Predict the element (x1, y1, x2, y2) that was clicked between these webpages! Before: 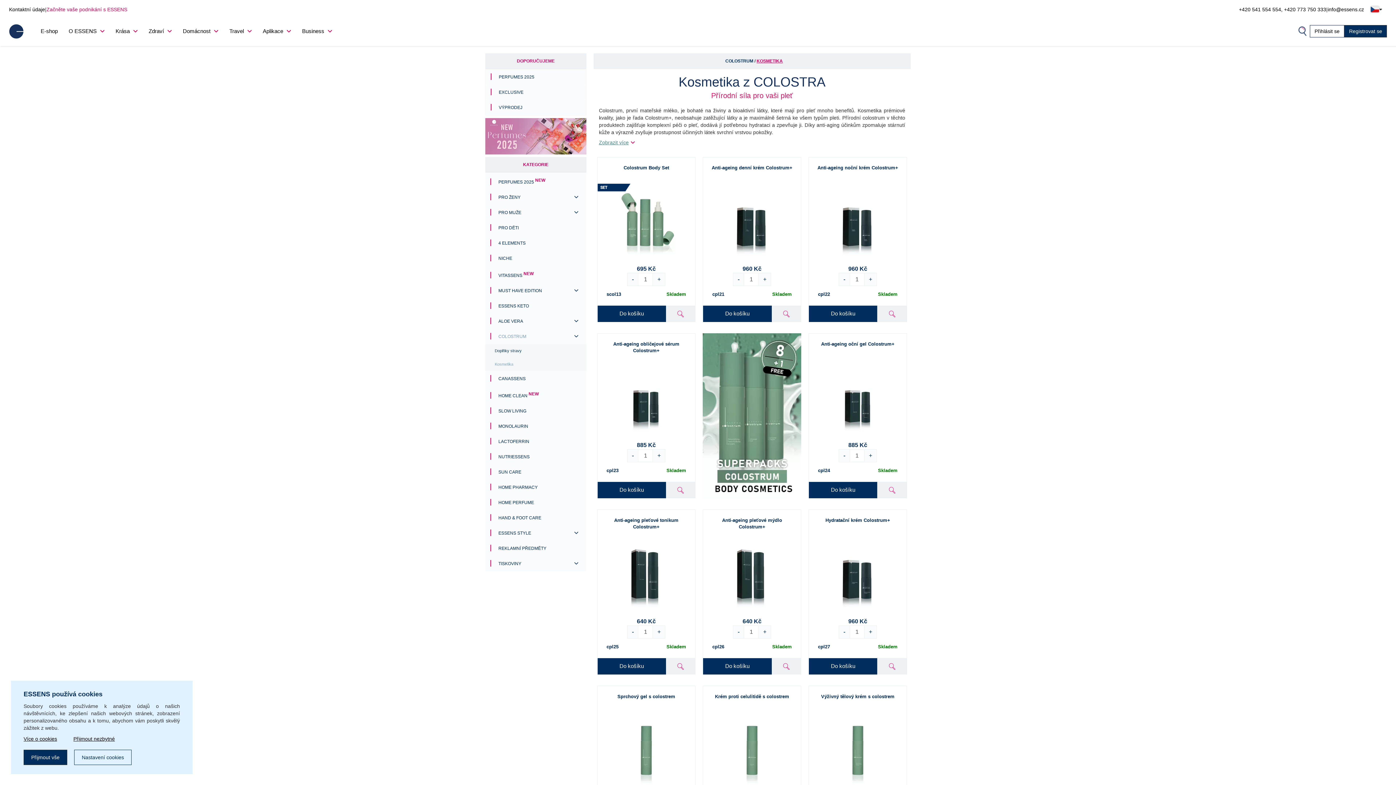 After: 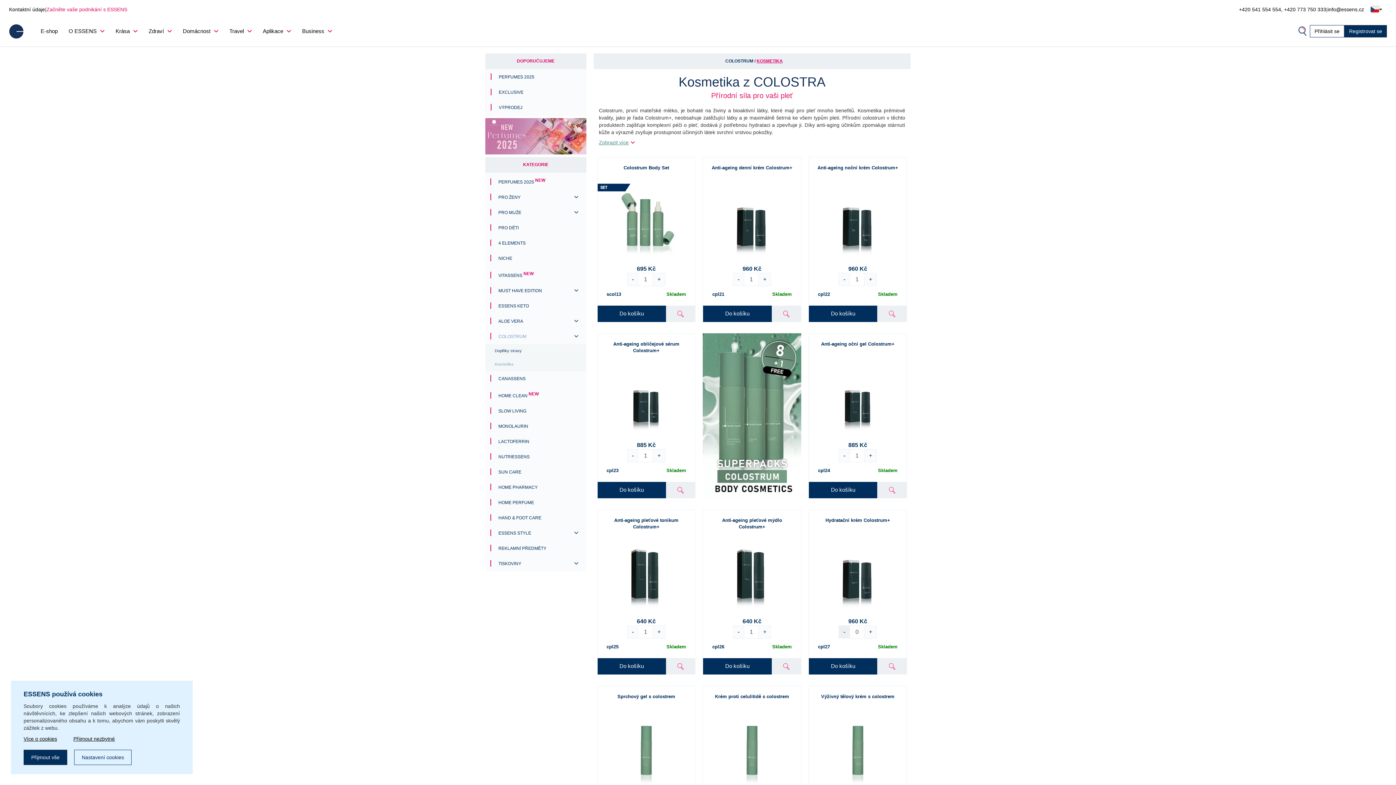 Action: bbox: (838, 625, 850, 639) label: -